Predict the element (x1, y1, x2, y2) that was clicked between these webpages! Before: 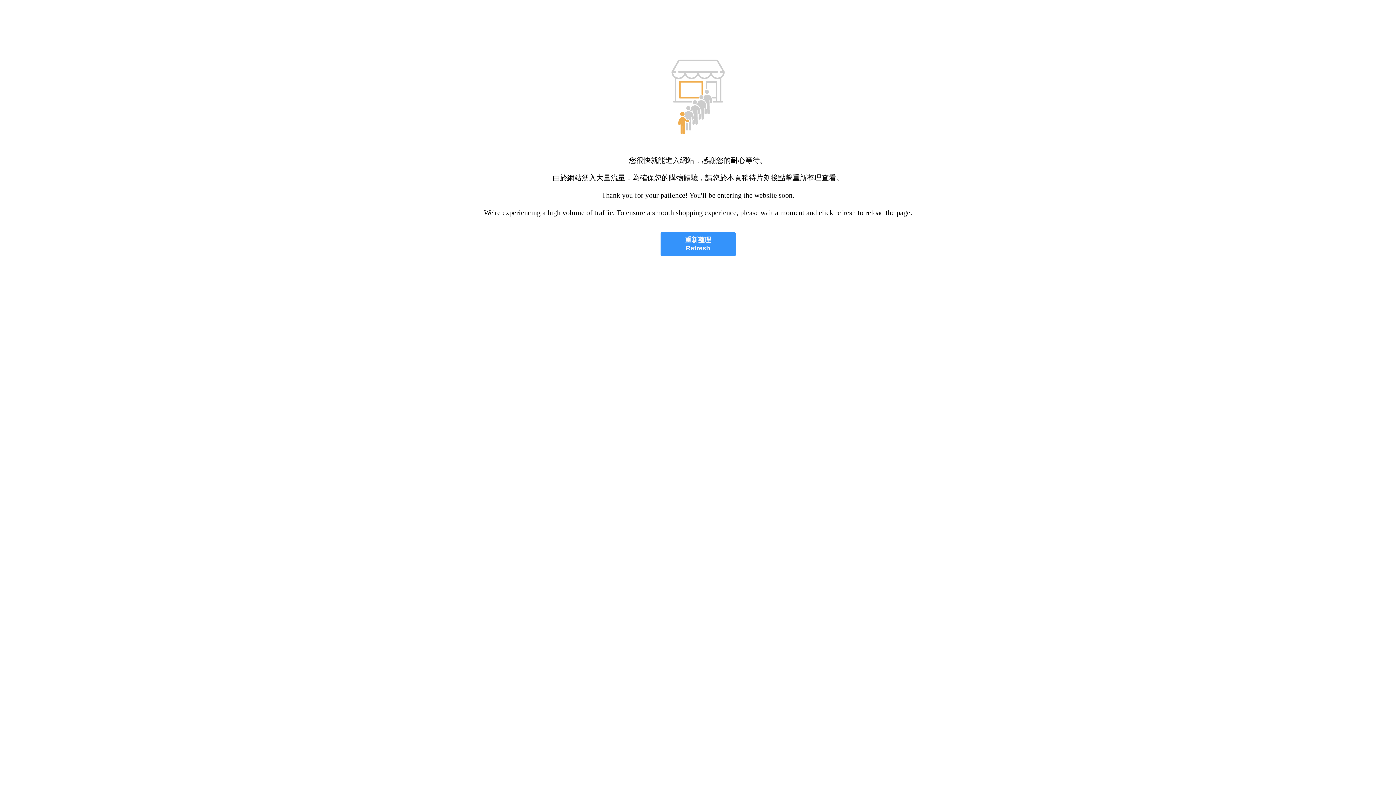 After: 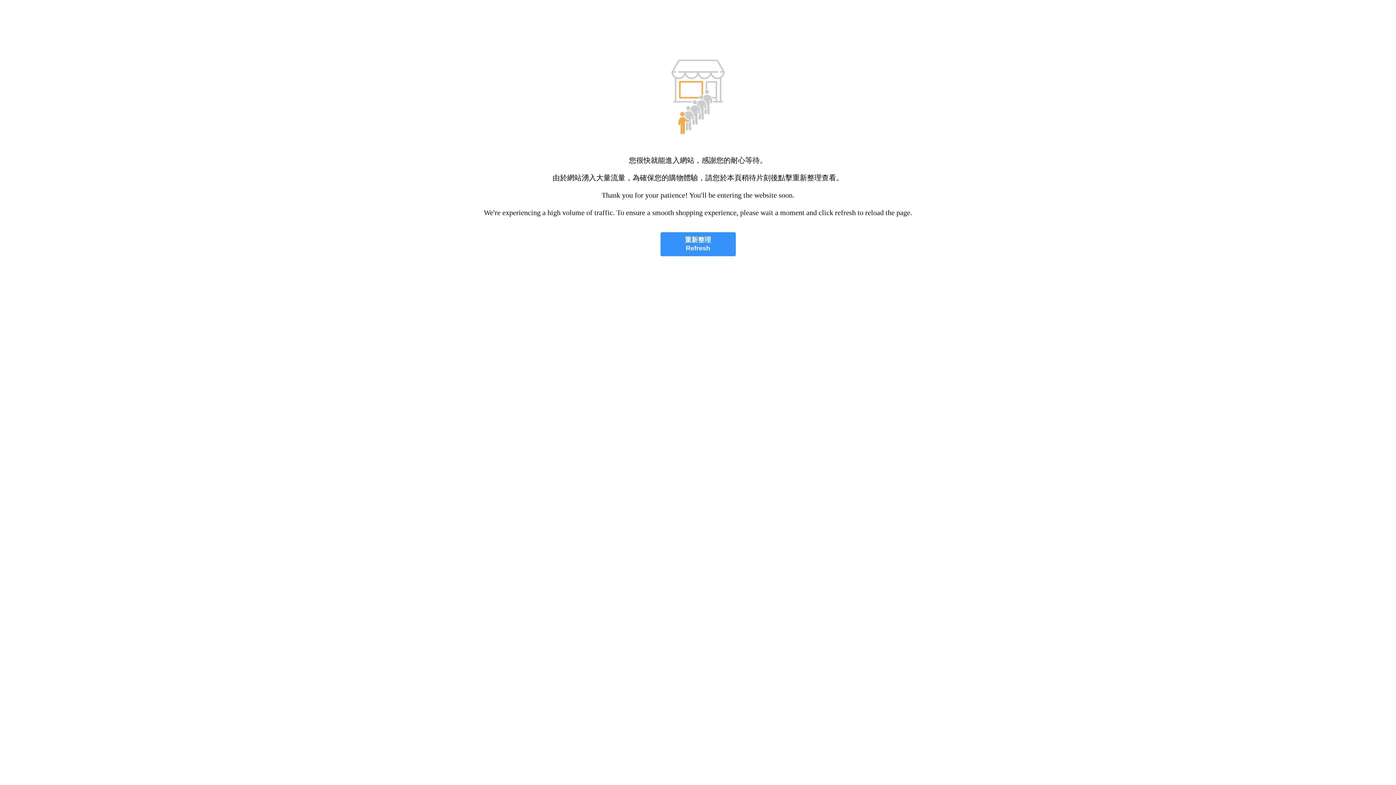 Action: bbox: (660, 232, 735, 256) label: 重新整理
Refresh